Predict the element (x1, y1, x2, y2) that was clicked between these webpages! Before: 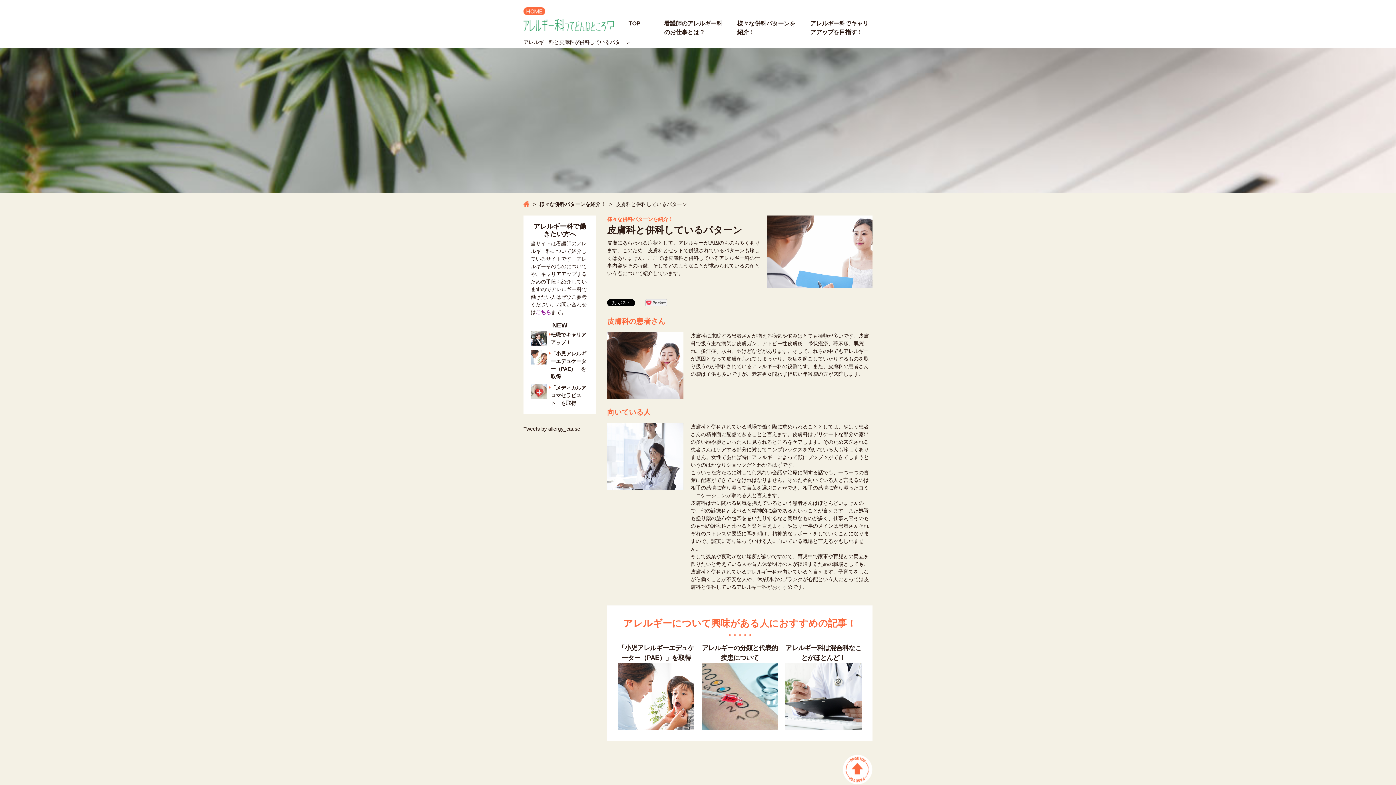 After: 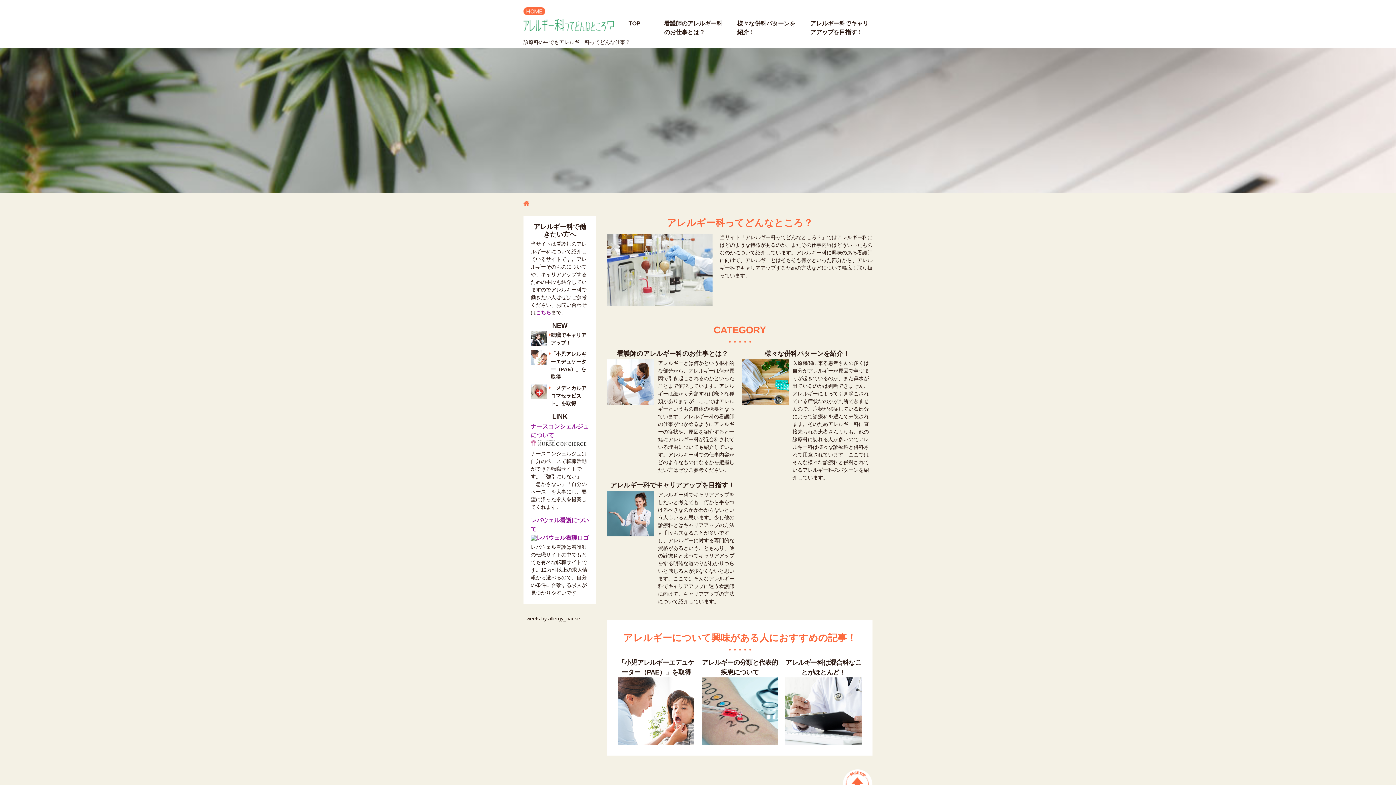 Action: bbox: (523, 19, 614, 36)